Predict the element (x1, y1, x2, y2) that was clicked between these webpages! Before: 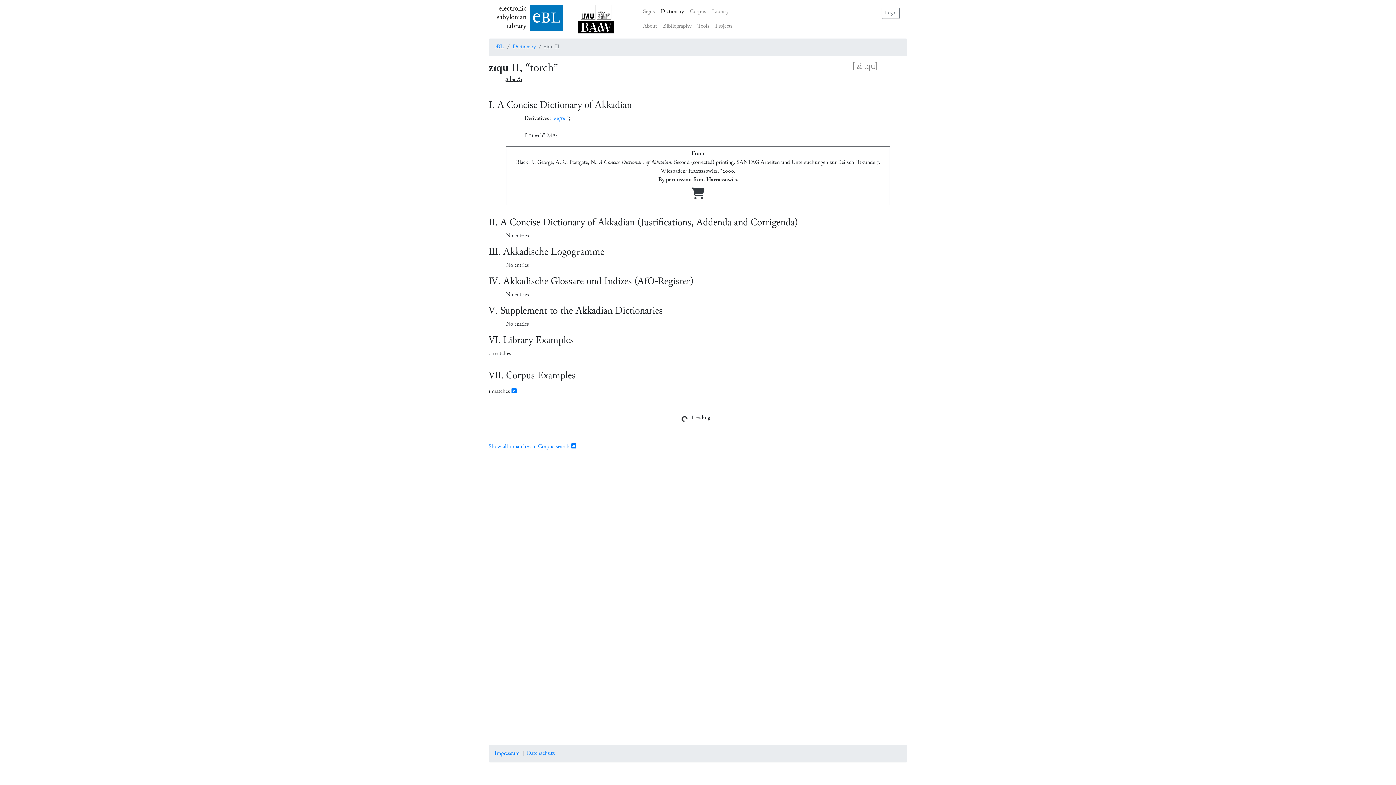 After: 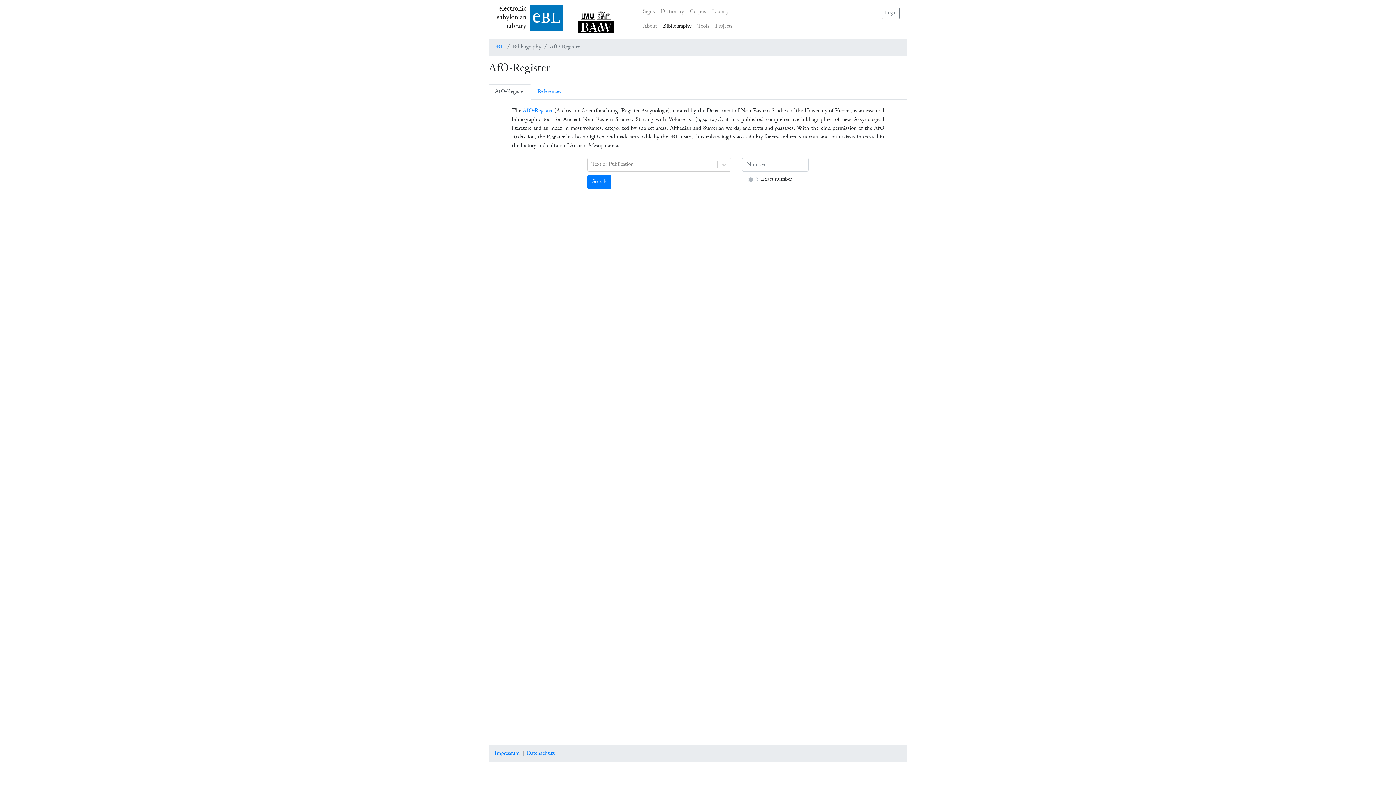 Action: bbox: (660, 19, 694, 33) label: Bibliography